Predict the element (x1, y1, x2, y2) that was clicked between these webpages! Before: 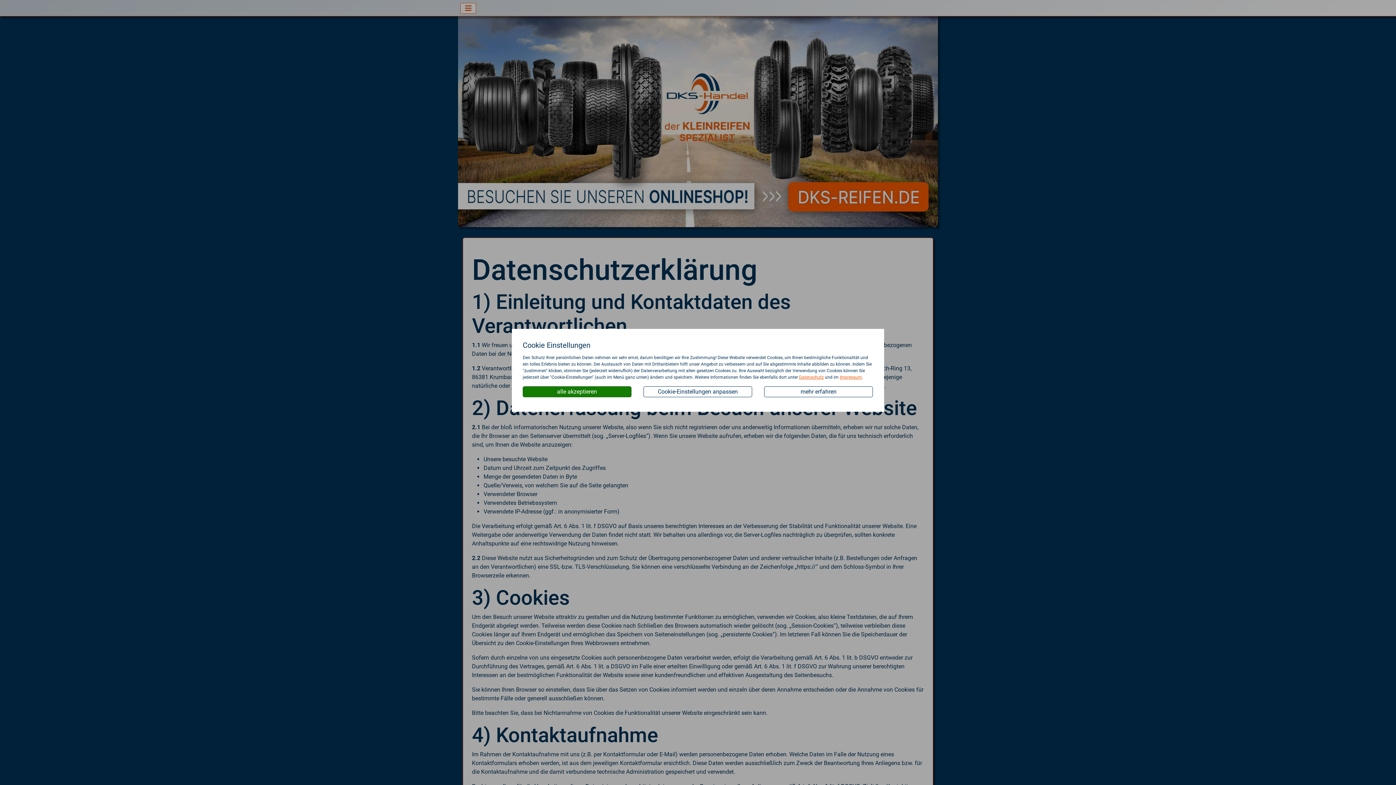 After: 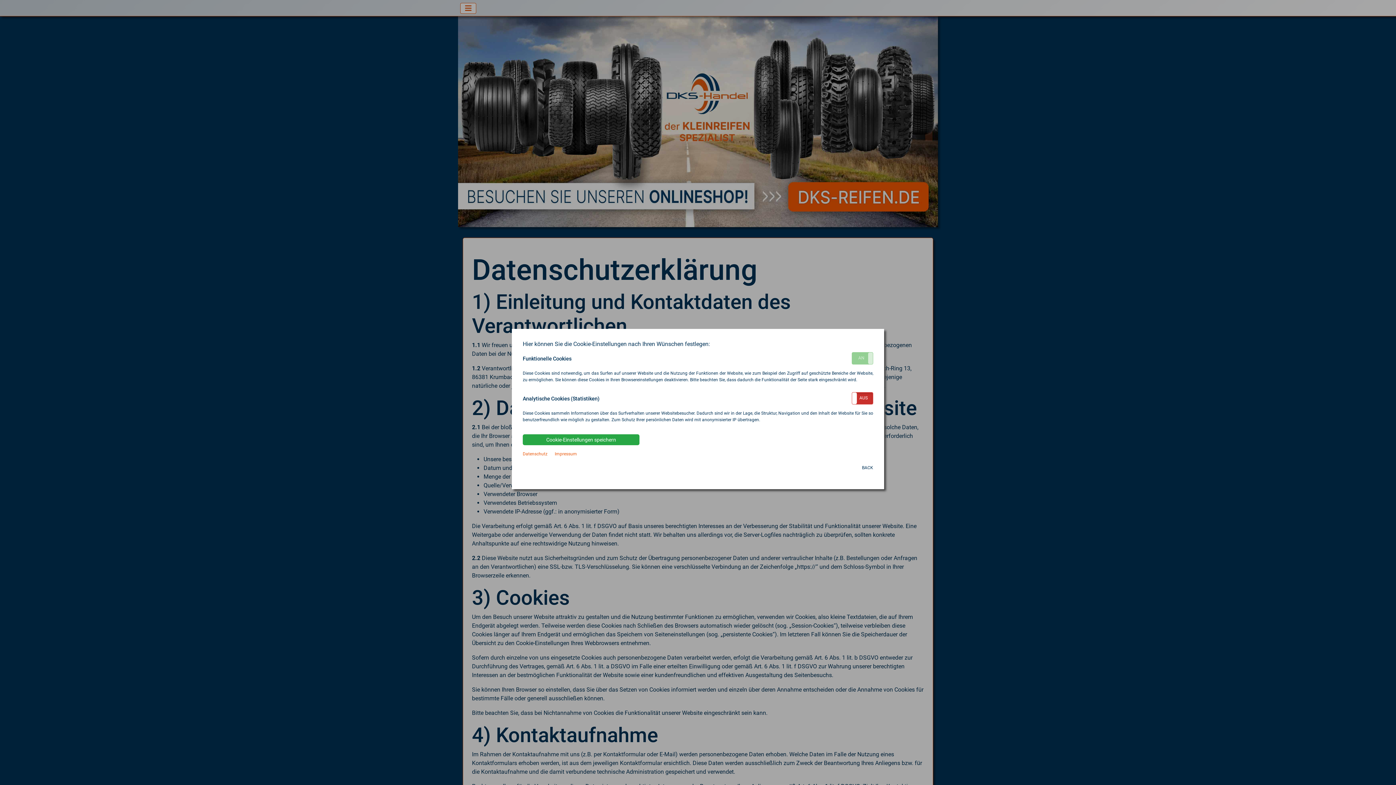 Action: bbox: (643, 389, 752, 394) label: Cookie-Einstellungen anpassen